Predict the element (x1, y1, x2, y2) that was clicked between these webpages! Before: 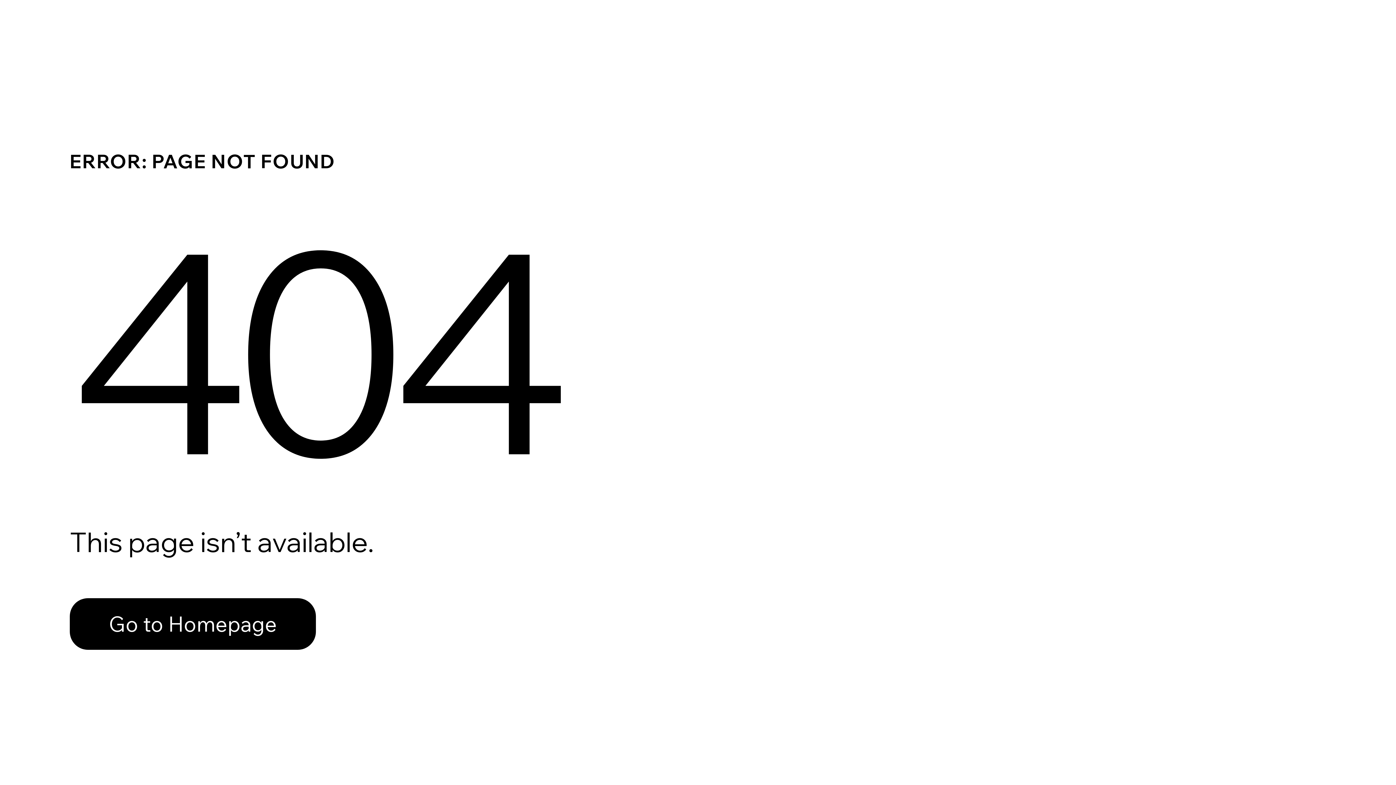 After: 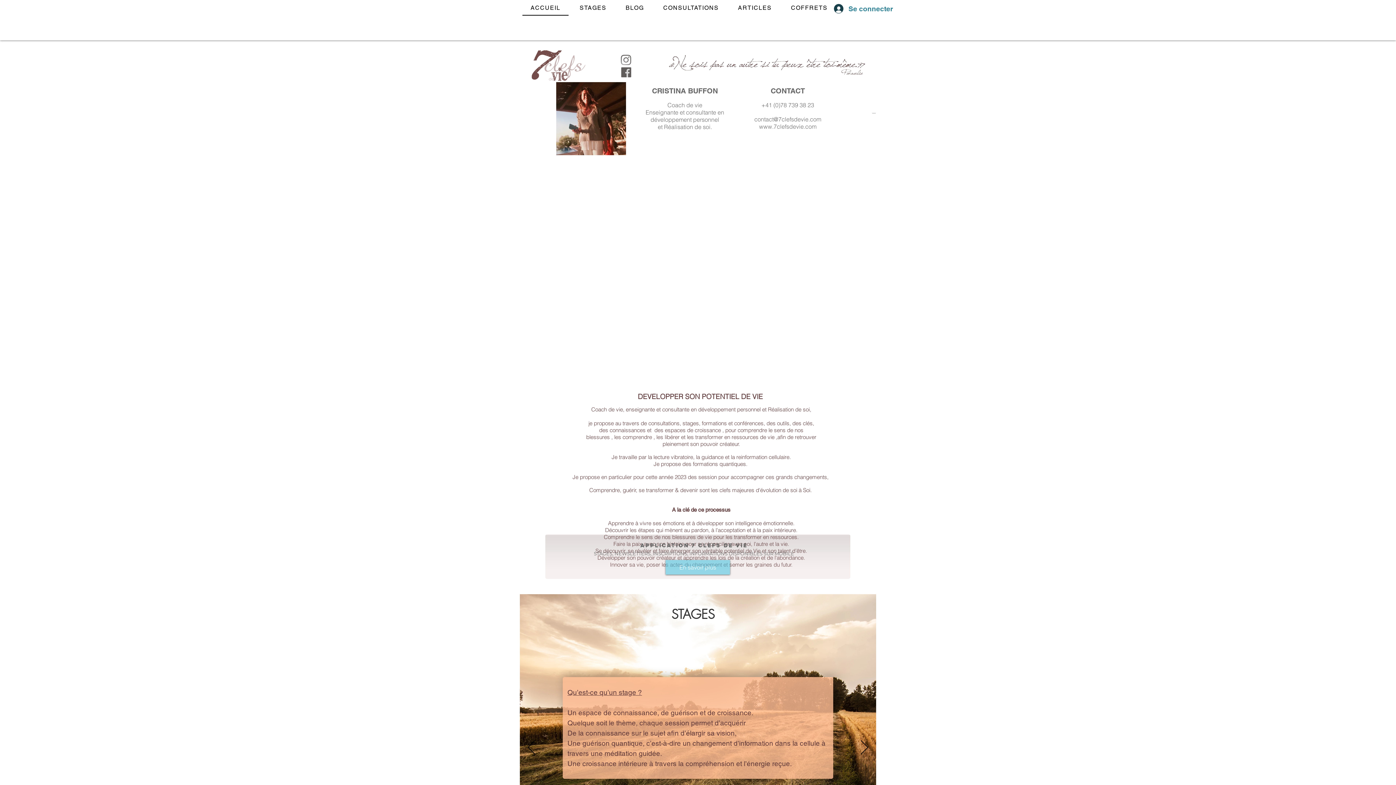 Action: bbox: (69, 598, 316, 650) label: Go to Homepage